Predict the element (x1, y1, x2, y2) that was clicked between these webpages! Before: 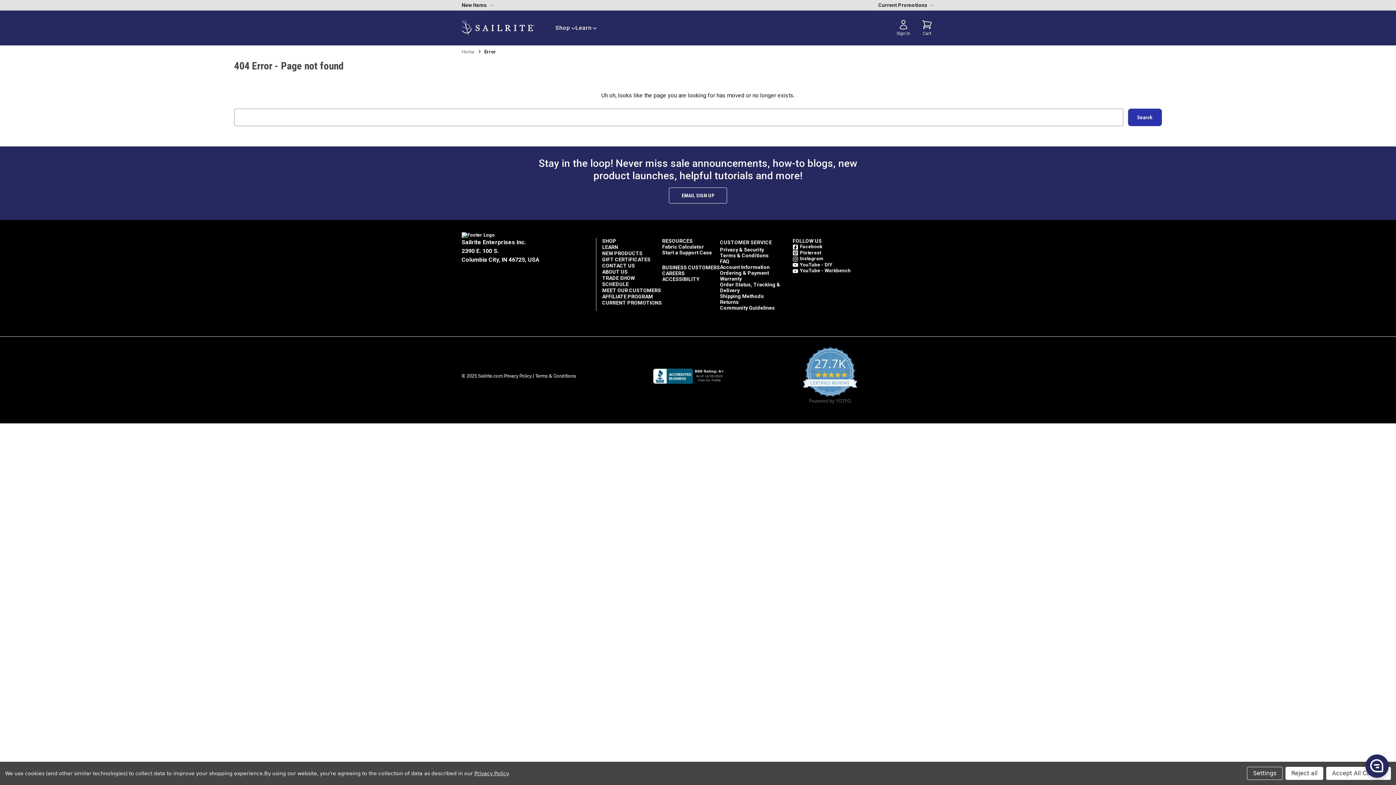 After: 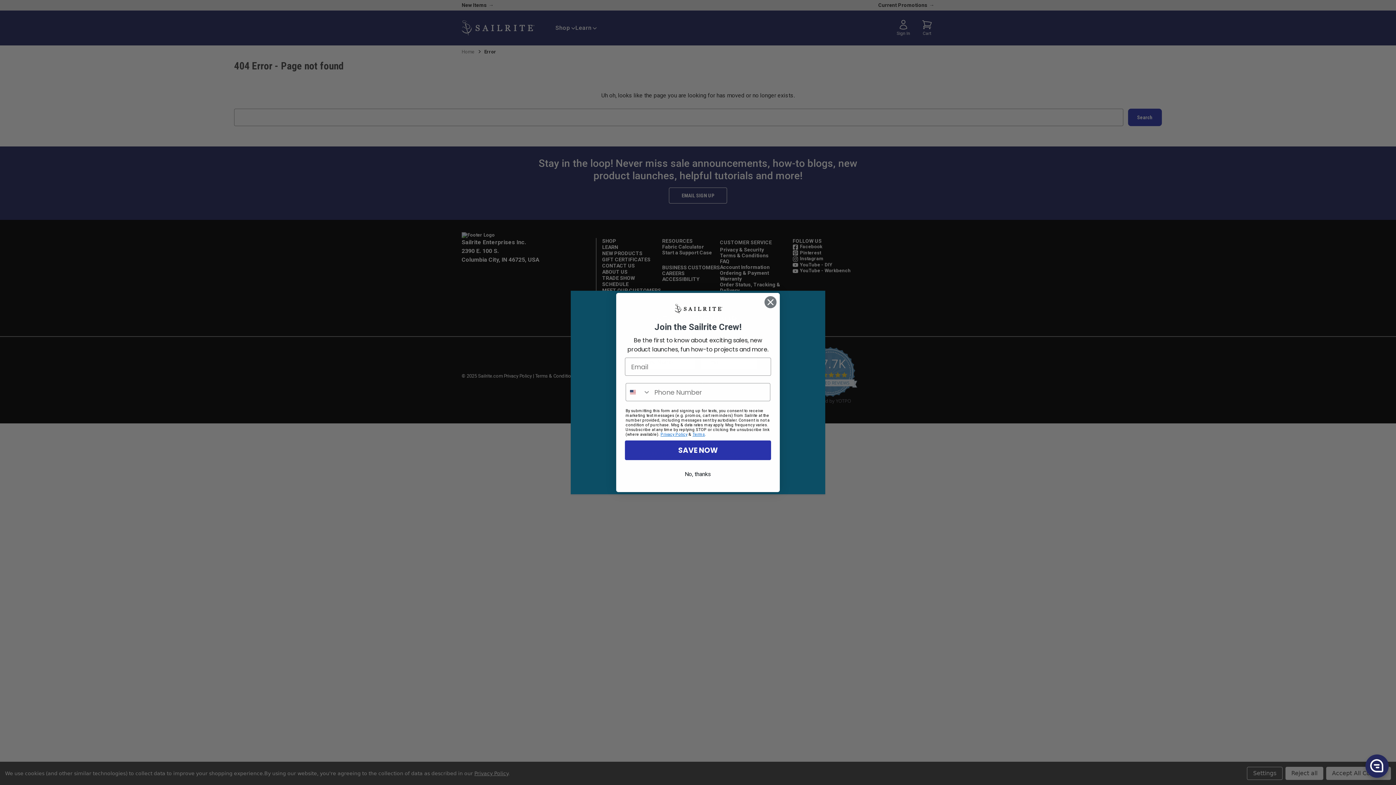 Action: bbox: (669, 187, 727, 203) label: EMAIL SIGN UP